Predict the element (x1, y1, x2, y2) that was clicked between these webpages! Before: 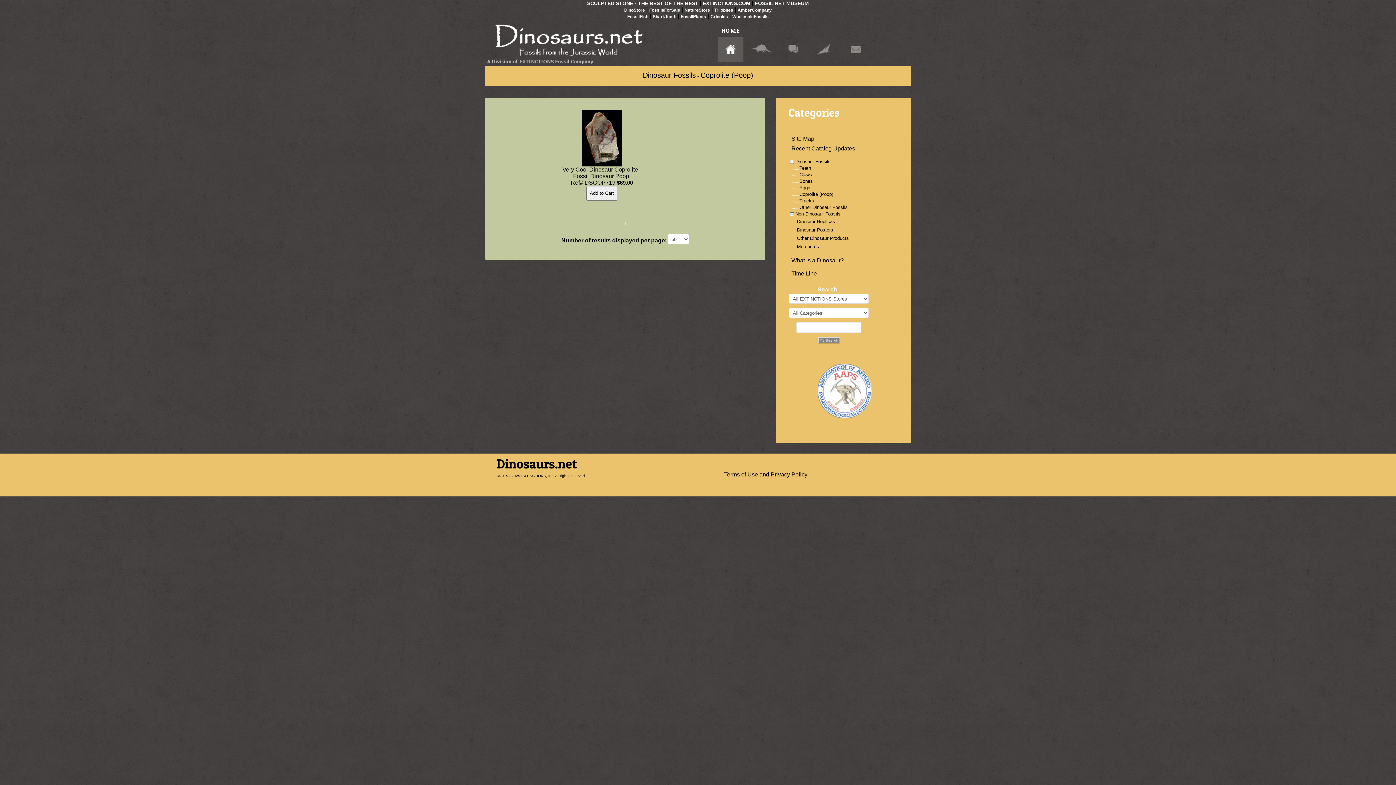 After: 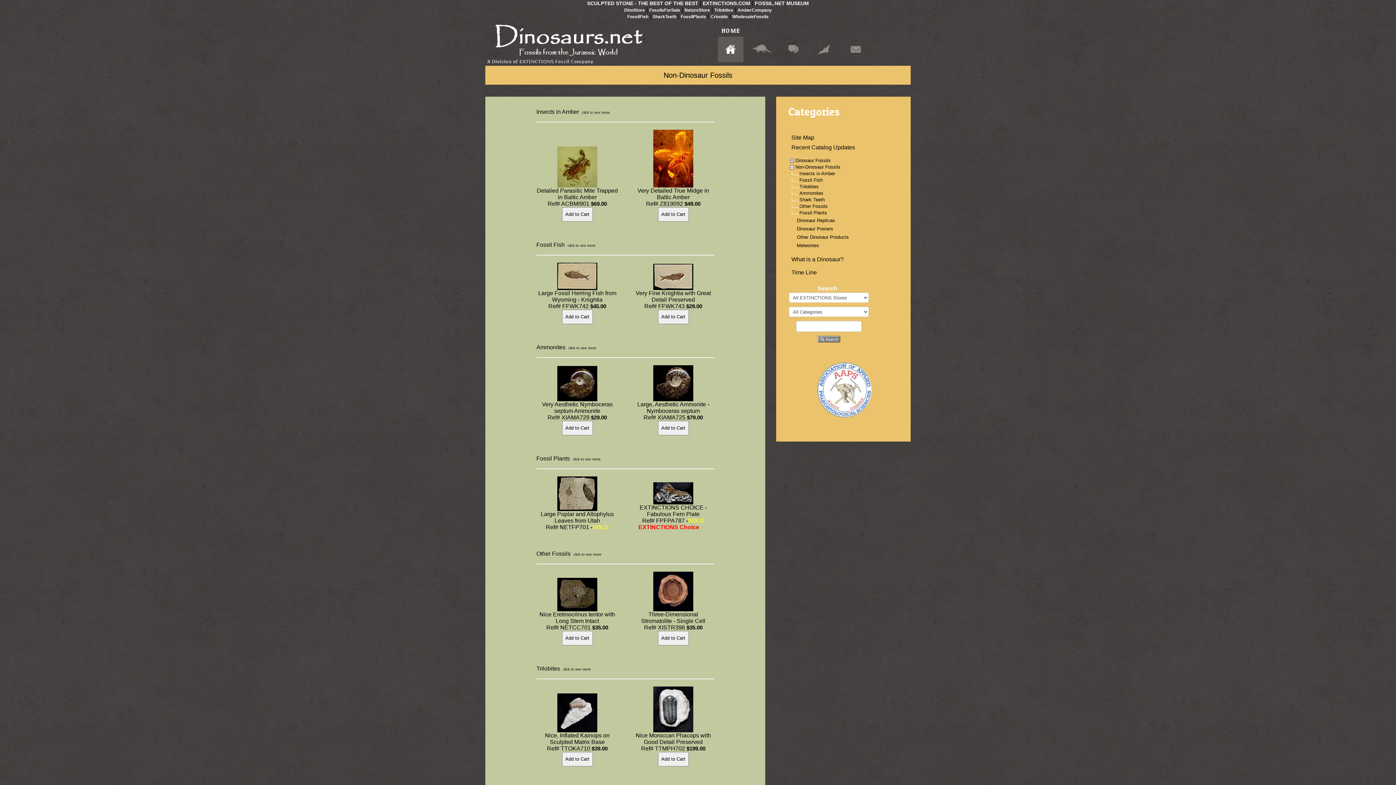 Action: bbox: (790, 210, 794, 217)